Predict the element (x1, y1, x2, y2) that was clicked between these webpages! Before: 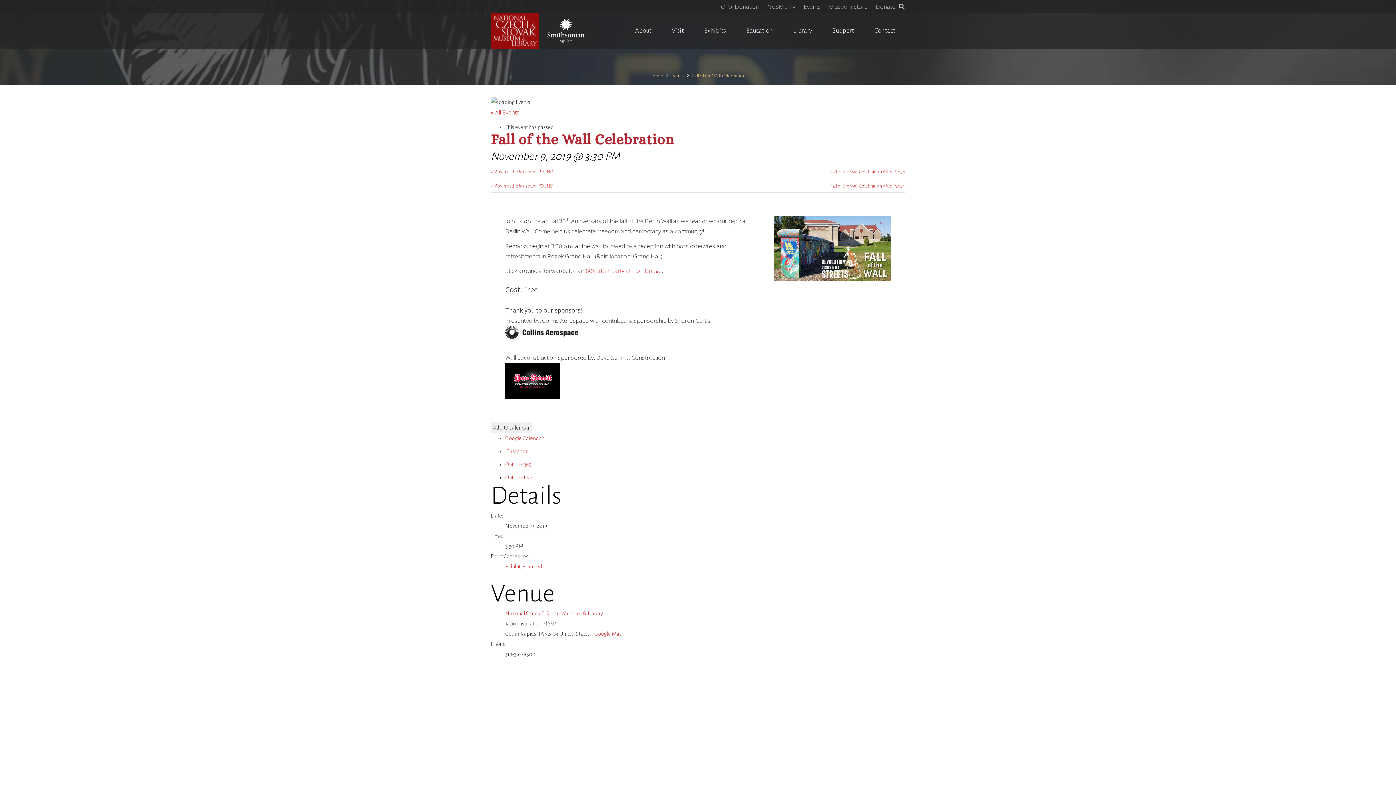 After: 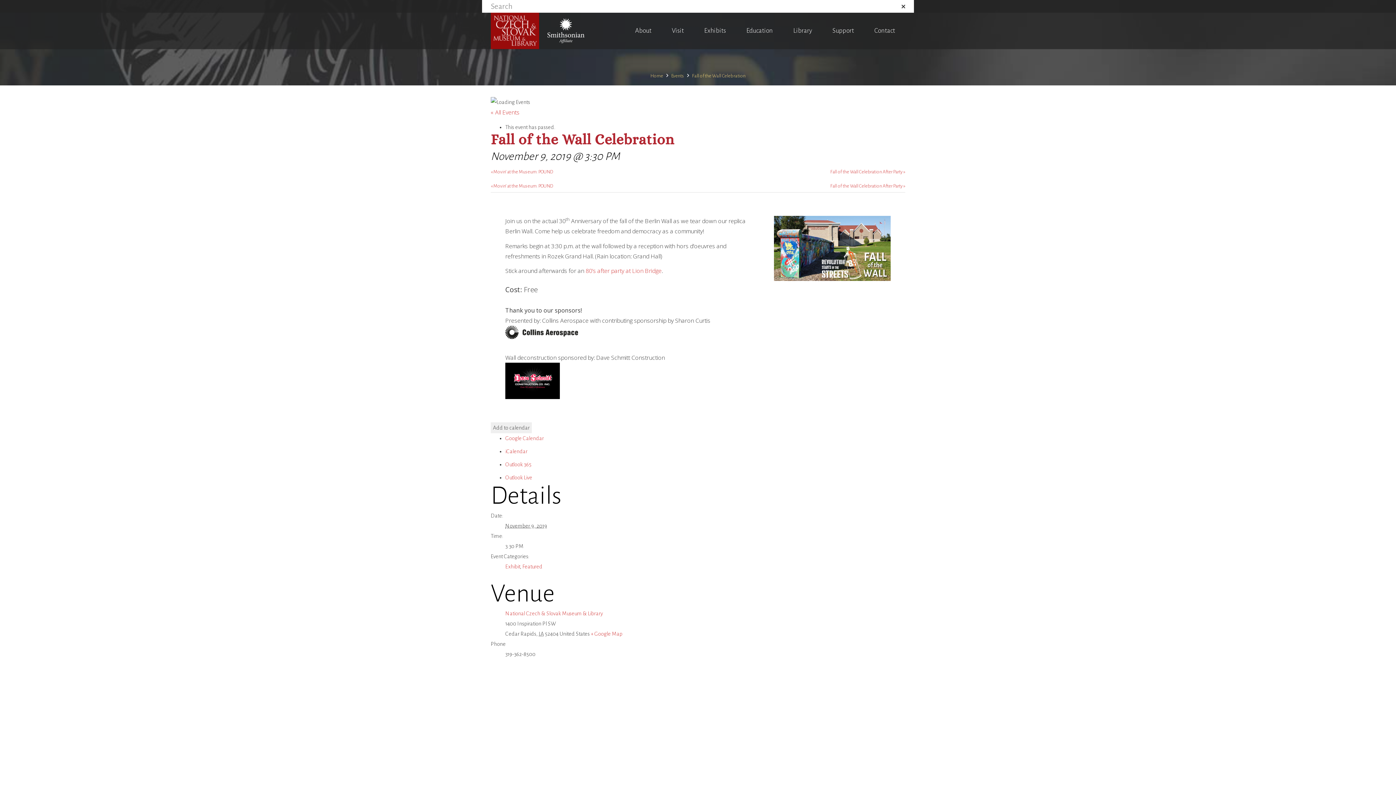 Action: bbox: (895, -1, 908, 14) label: Search